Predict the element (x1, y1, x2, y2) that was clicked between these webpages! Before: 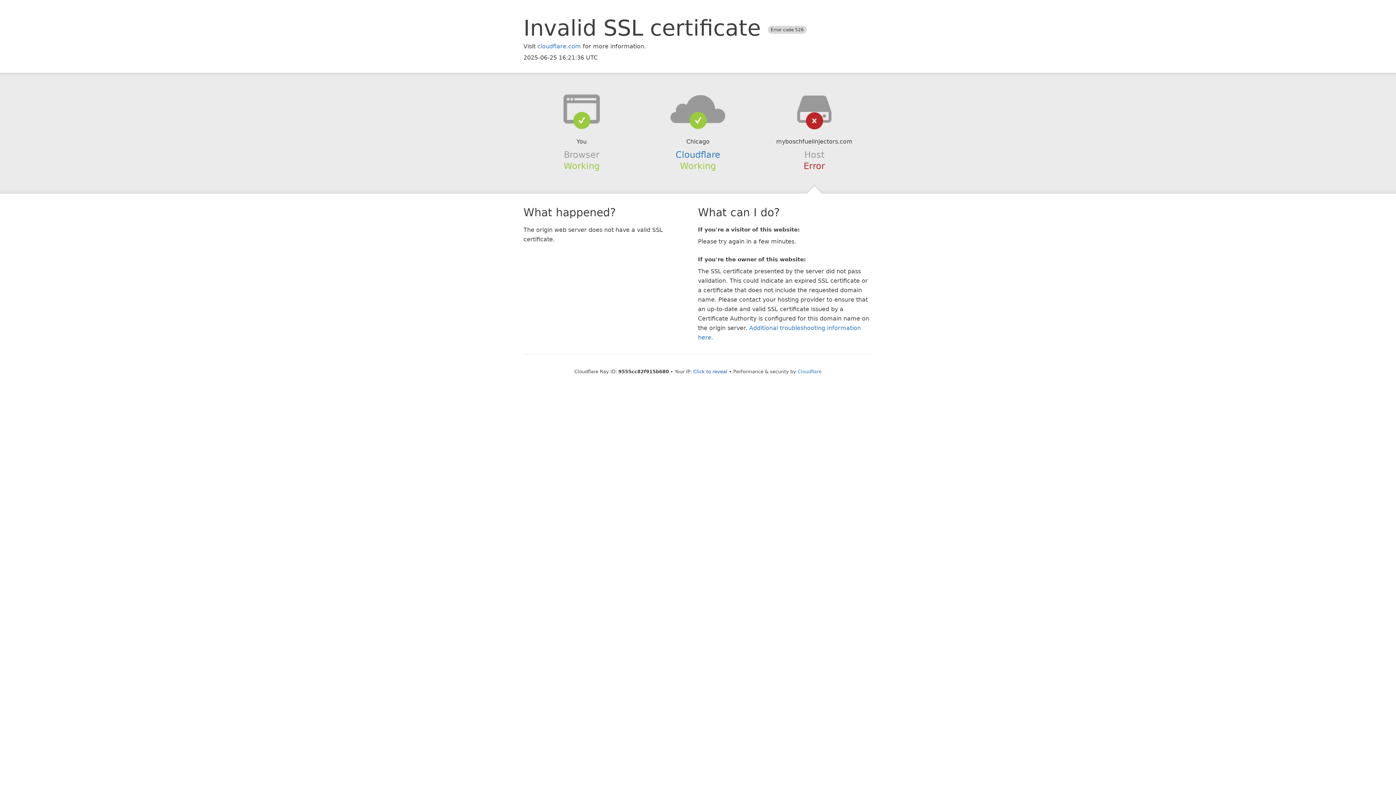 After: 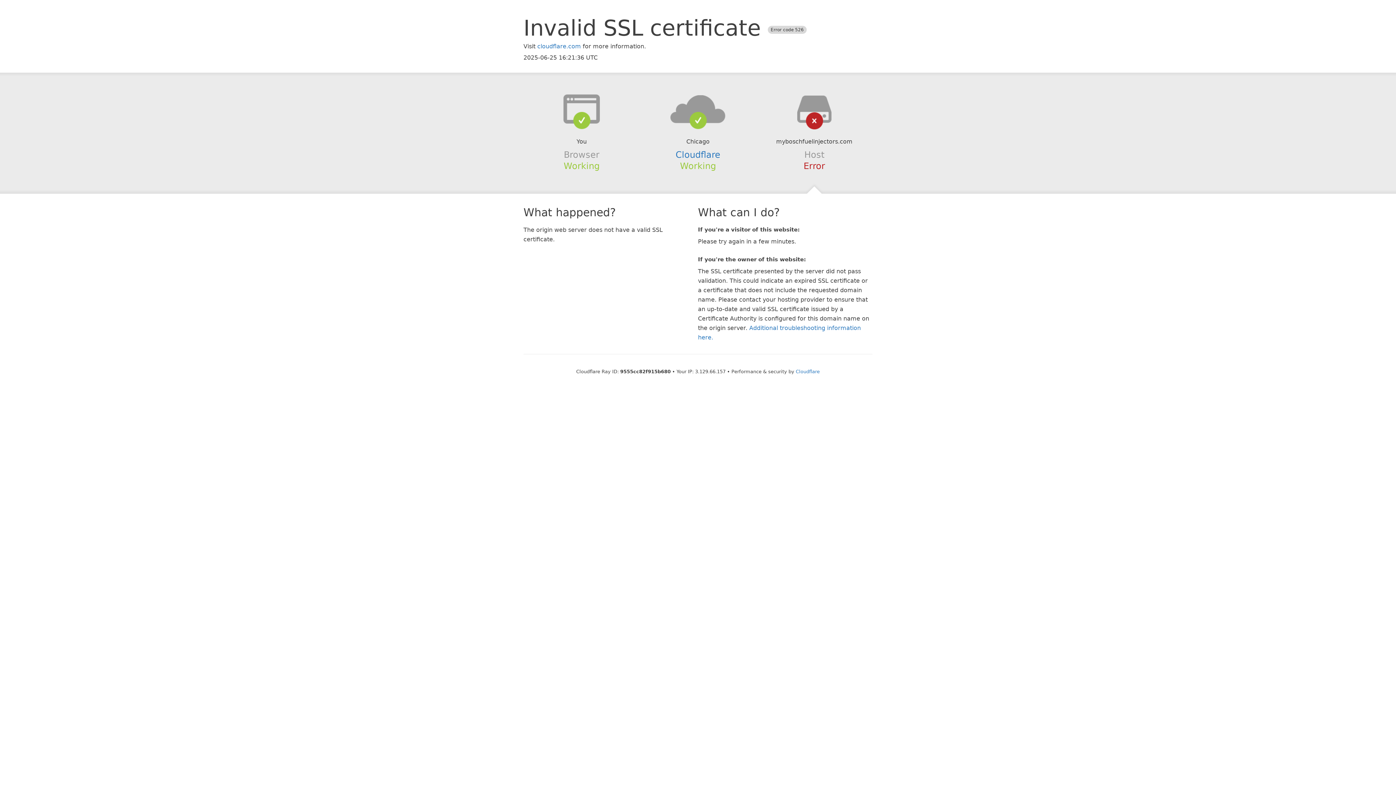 Action: bbox: (693, 368, 727, 374) label: Click to reveal